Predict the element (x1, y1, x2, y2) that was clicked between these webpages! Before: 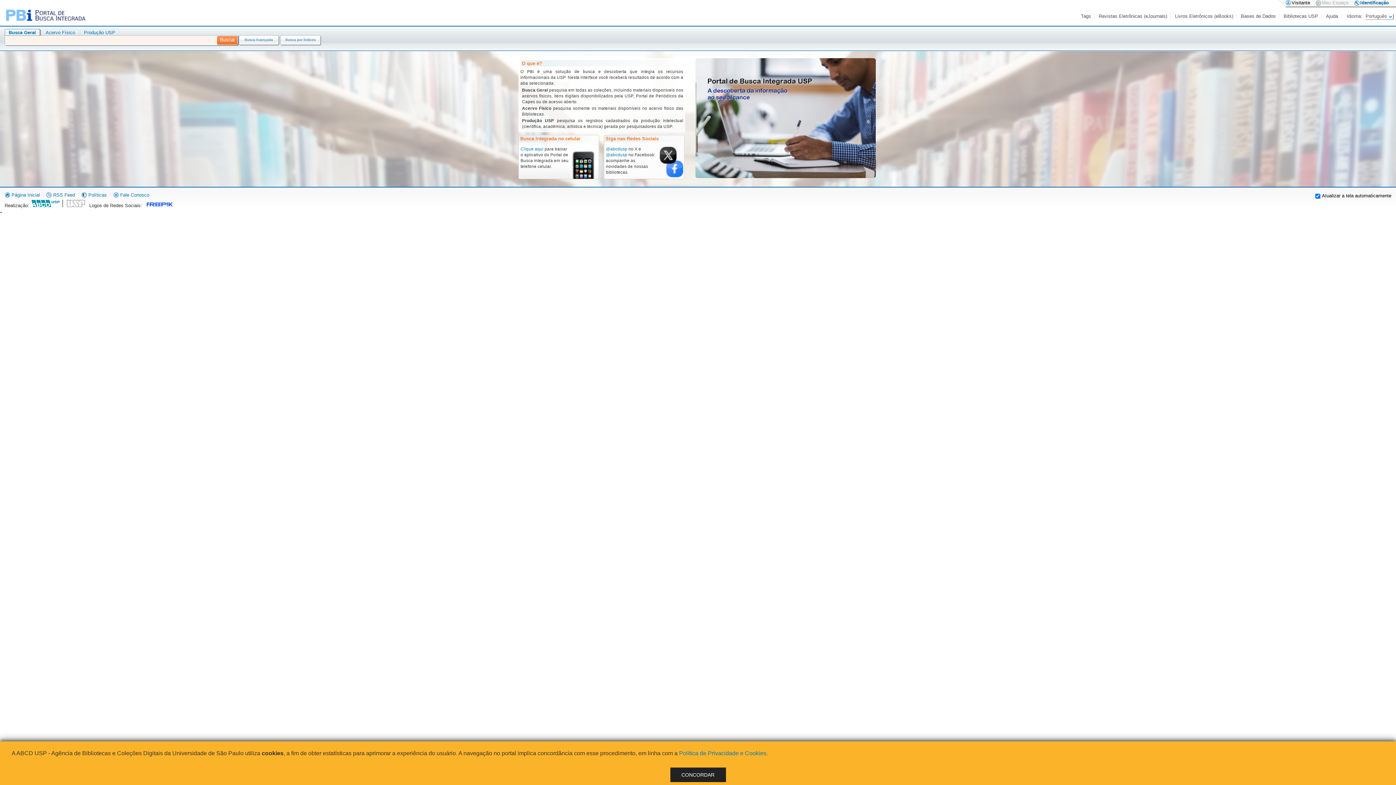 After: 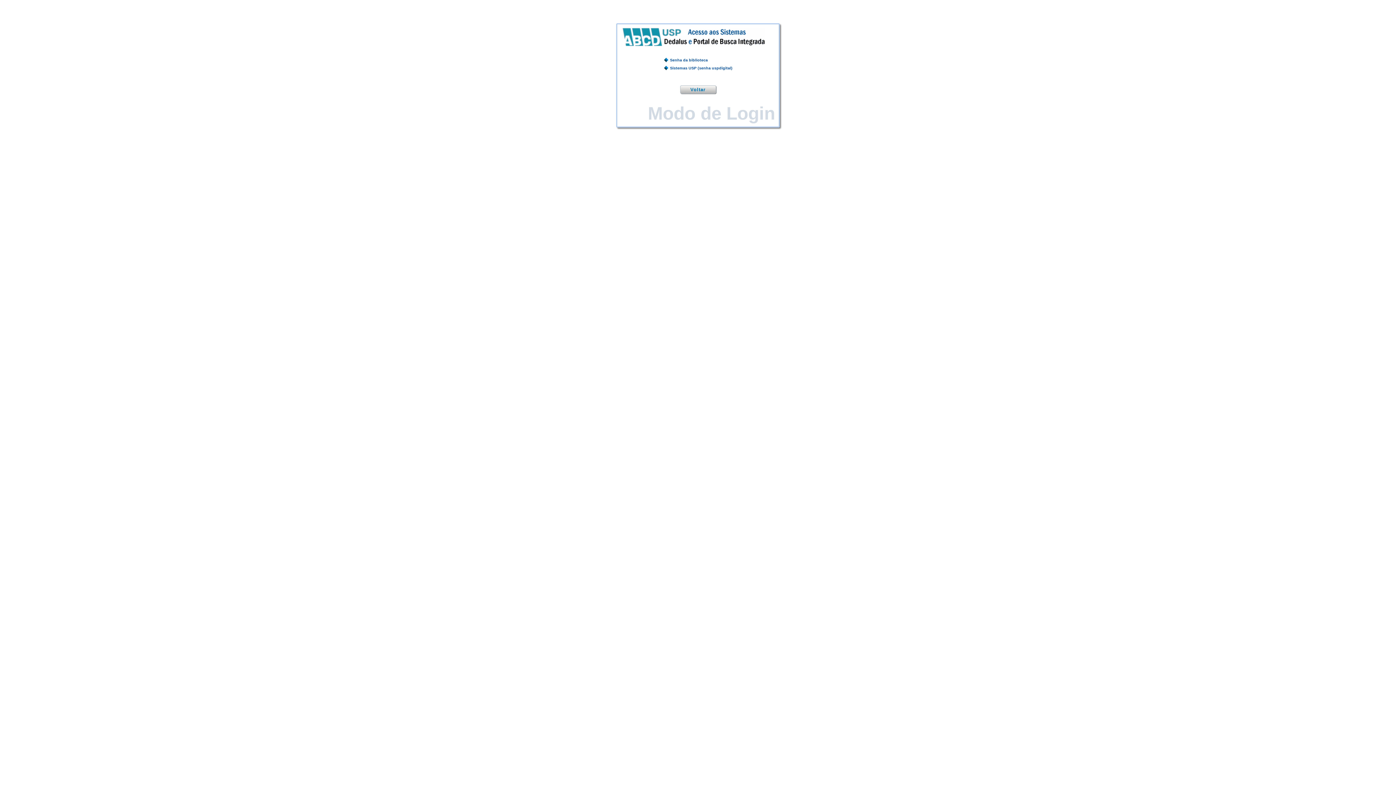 Action: bbox: (1354, 0, 1389, 5) label: Identificação